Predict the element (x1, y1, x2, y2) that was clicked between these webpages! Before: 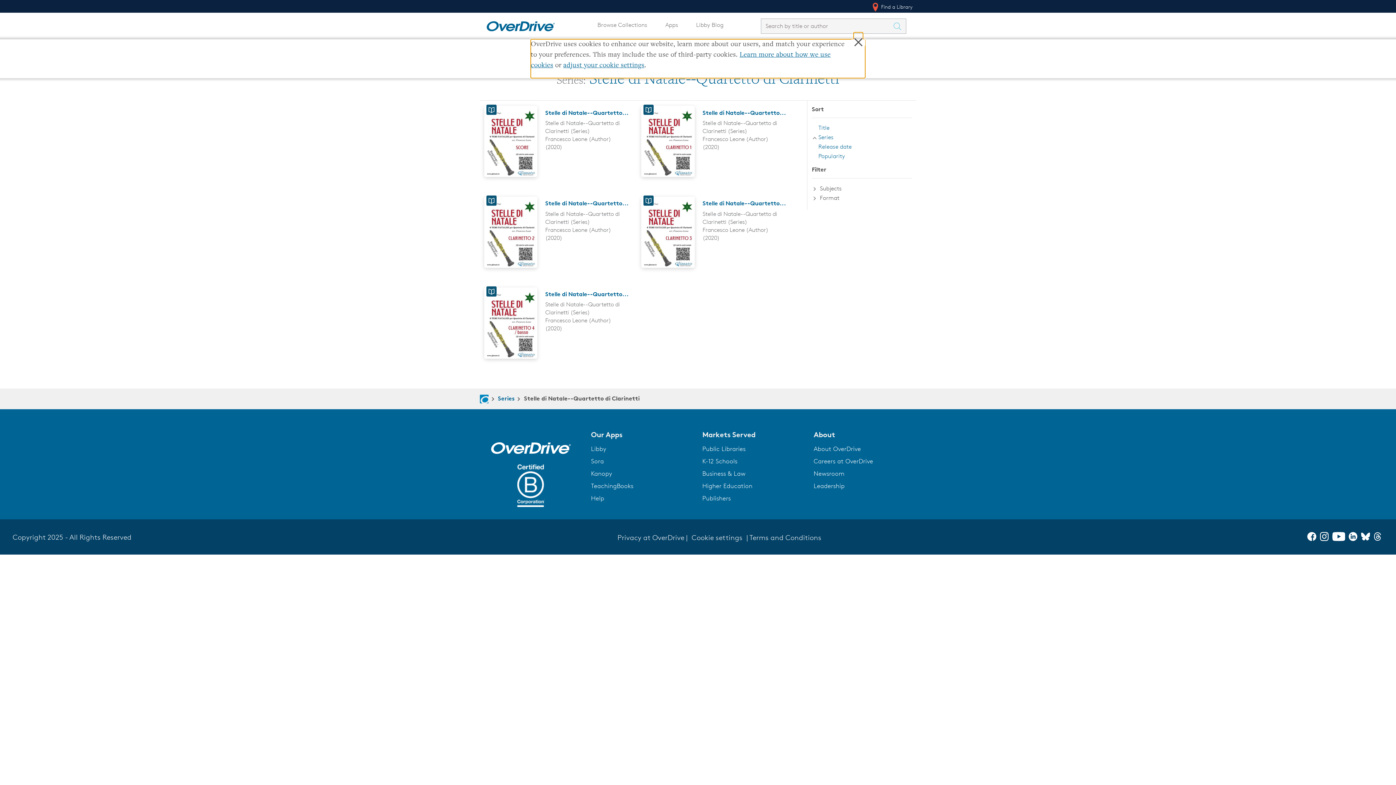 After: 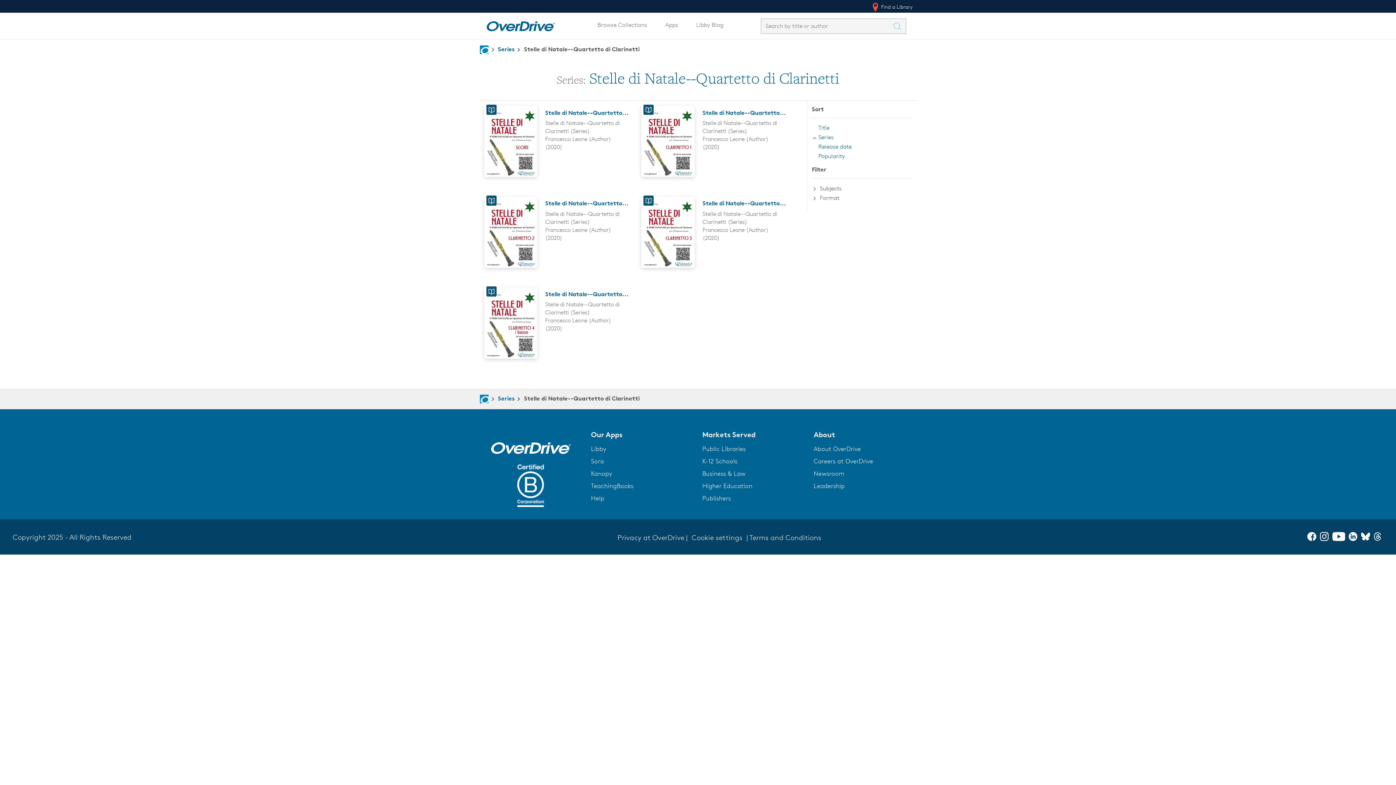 Action: bbox: (813, 470, 844, 477) label: Newsroom